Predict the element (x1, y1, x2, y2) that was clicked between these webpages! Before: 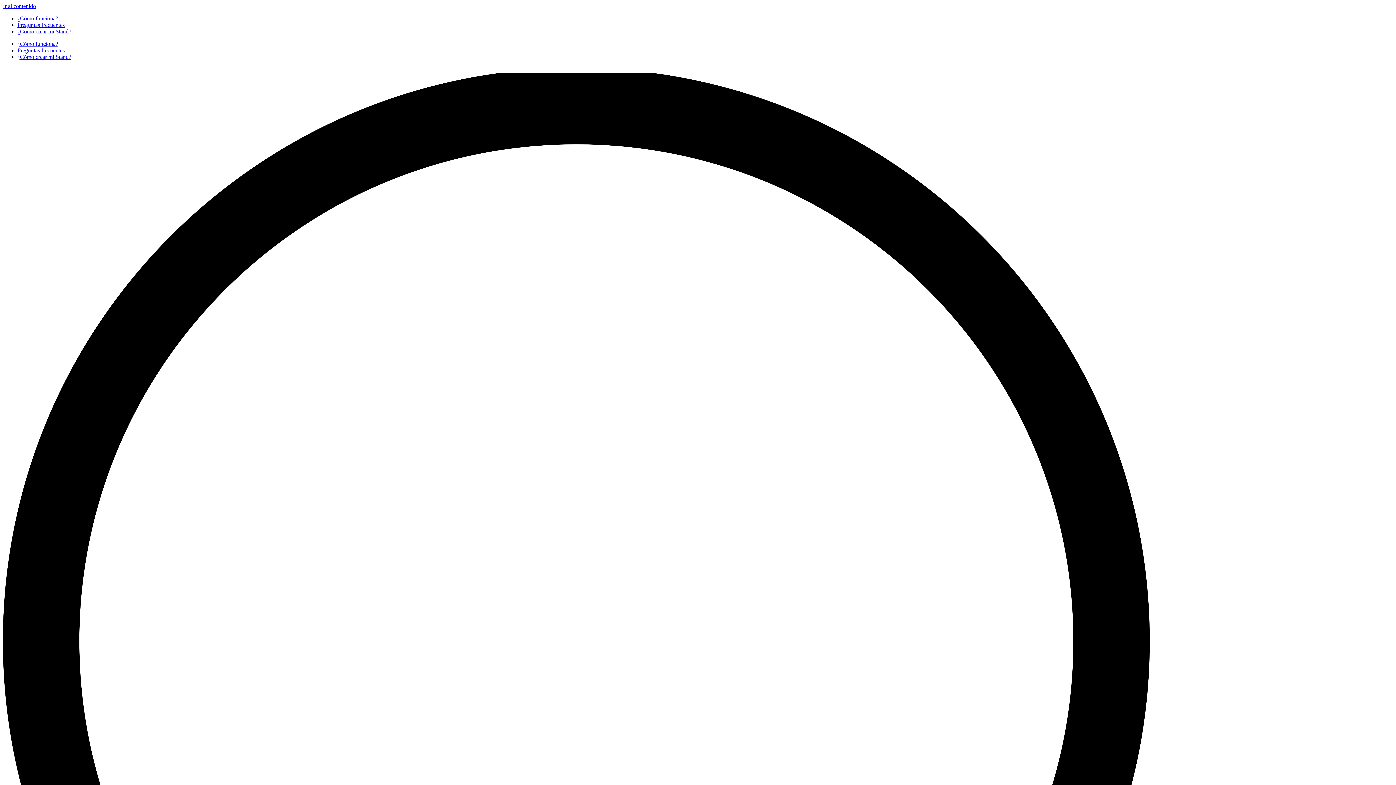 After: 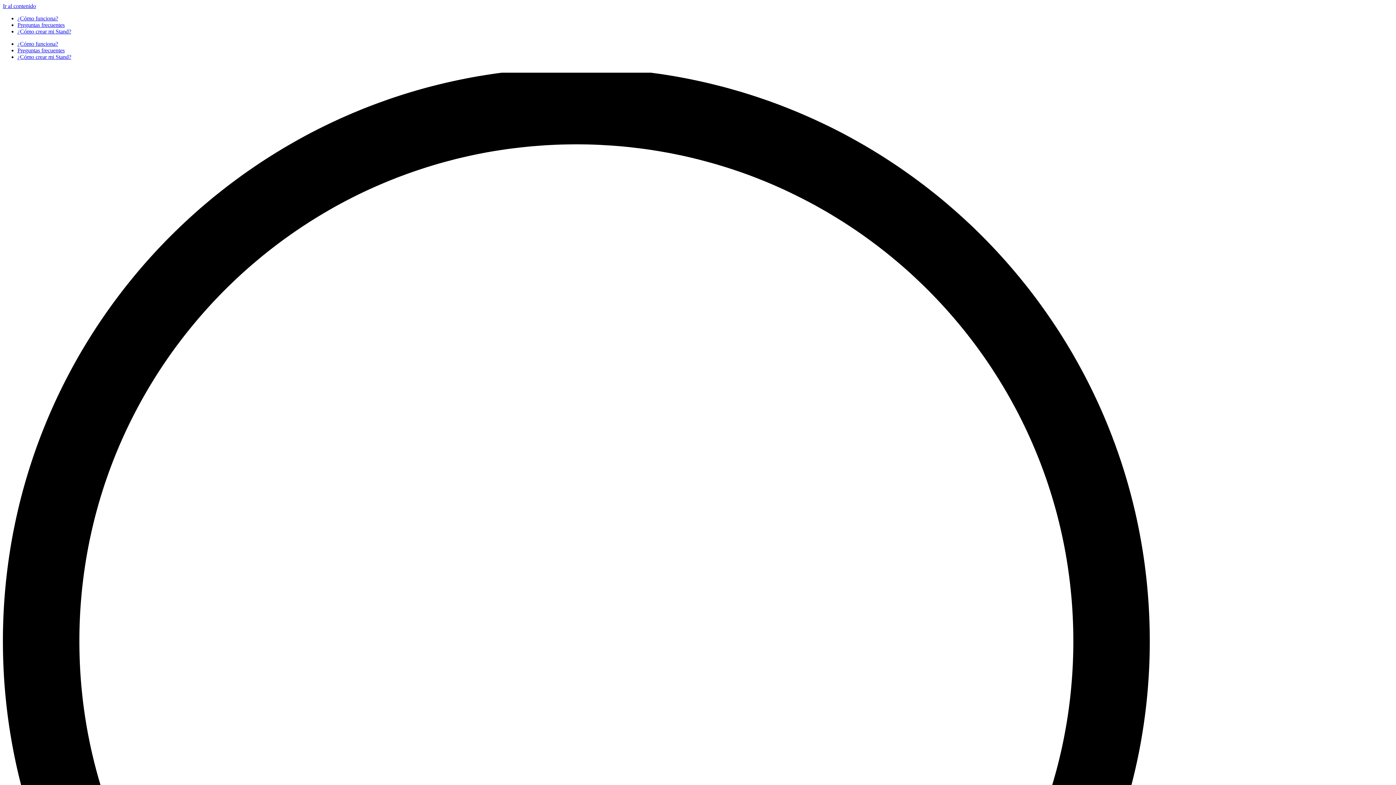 Action: label: ¿Cómo crear mi Stand? bbox: (17, 53, 71, 60)